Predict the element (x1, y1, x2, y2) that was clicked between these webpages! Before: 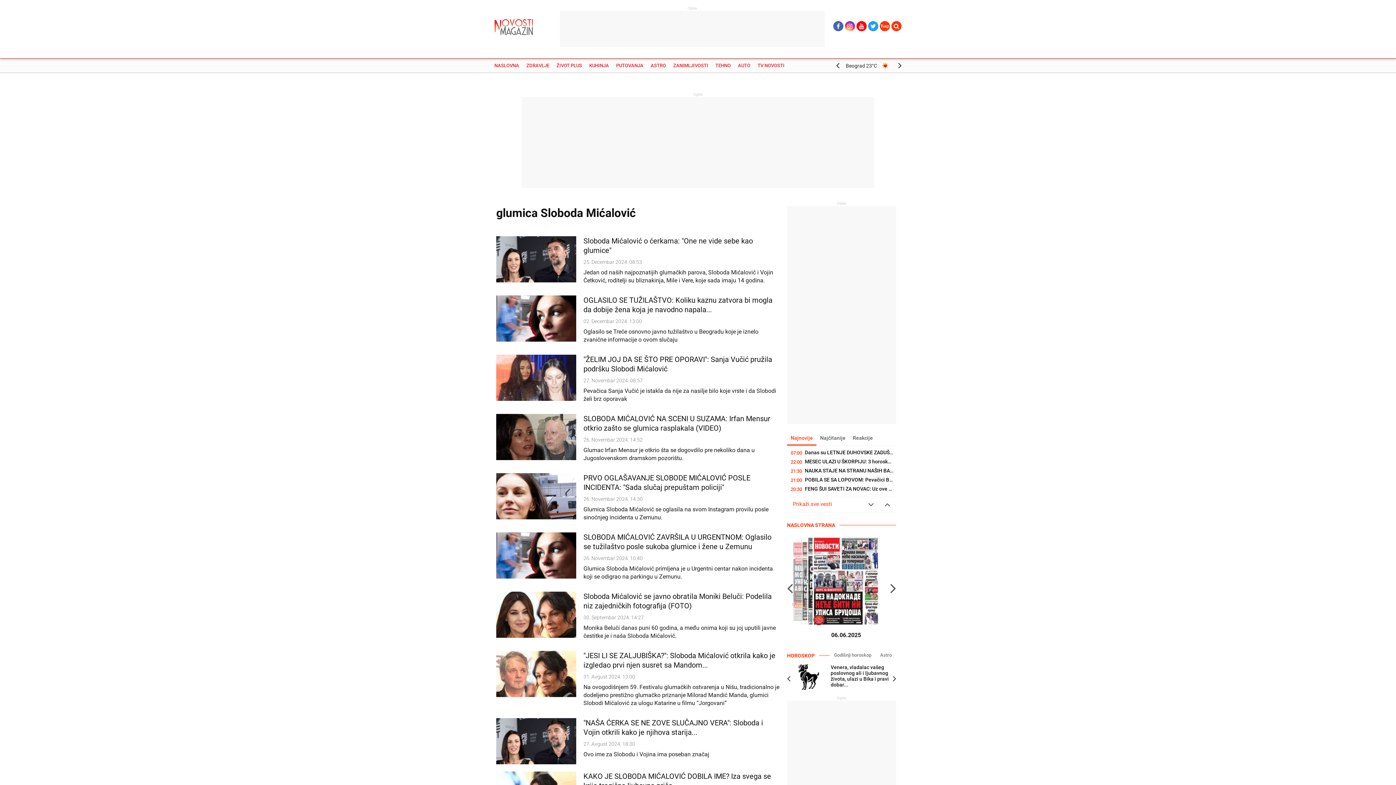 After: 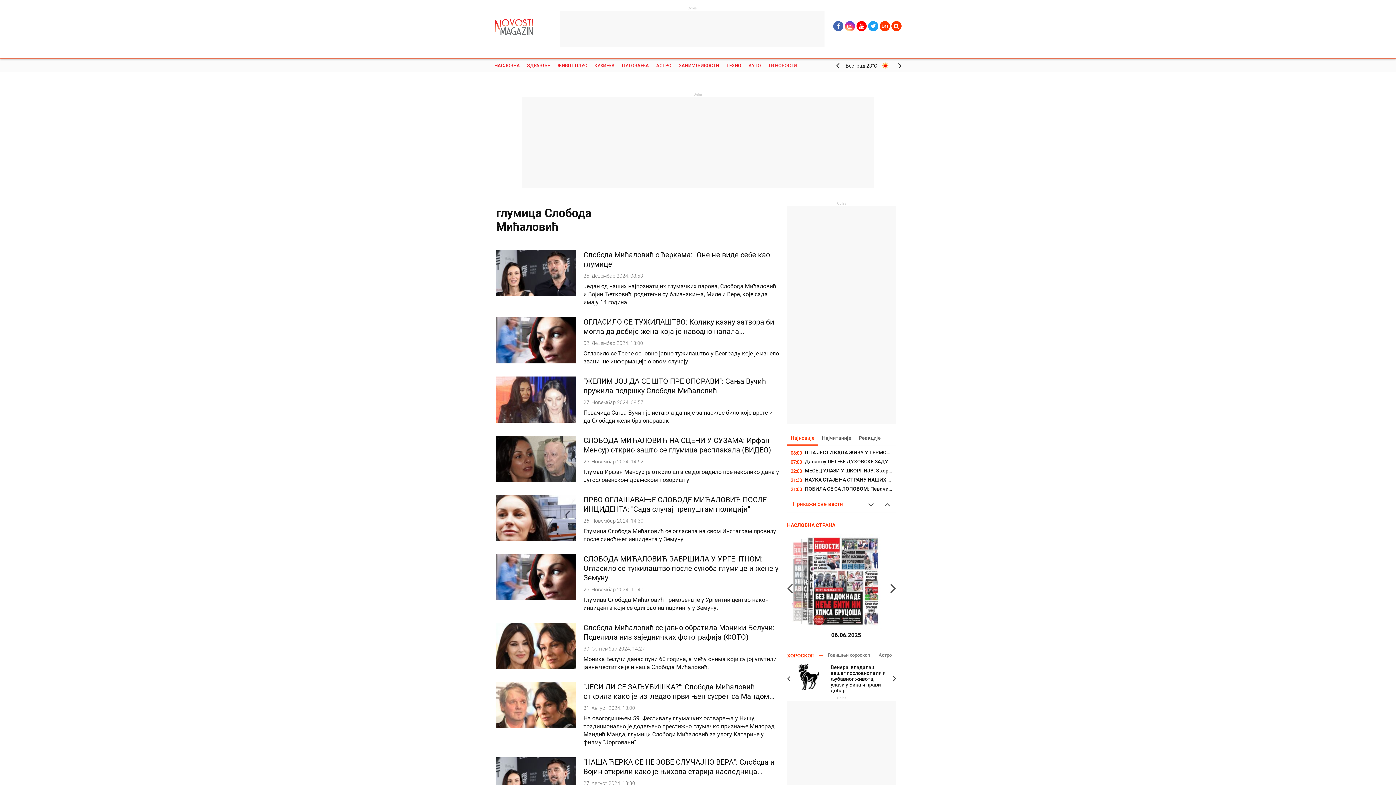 Action: bbox: (880, 21, 890, 31) label: Ћир